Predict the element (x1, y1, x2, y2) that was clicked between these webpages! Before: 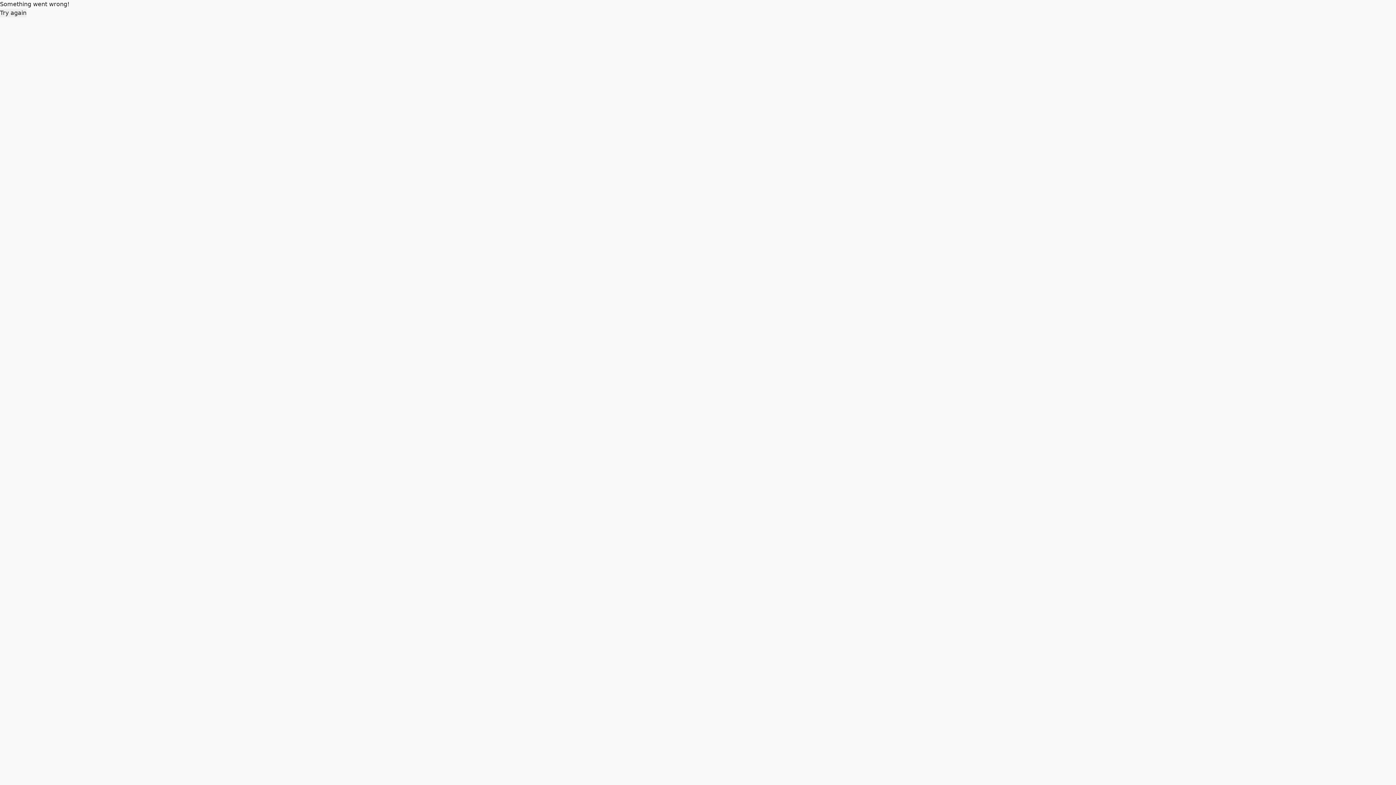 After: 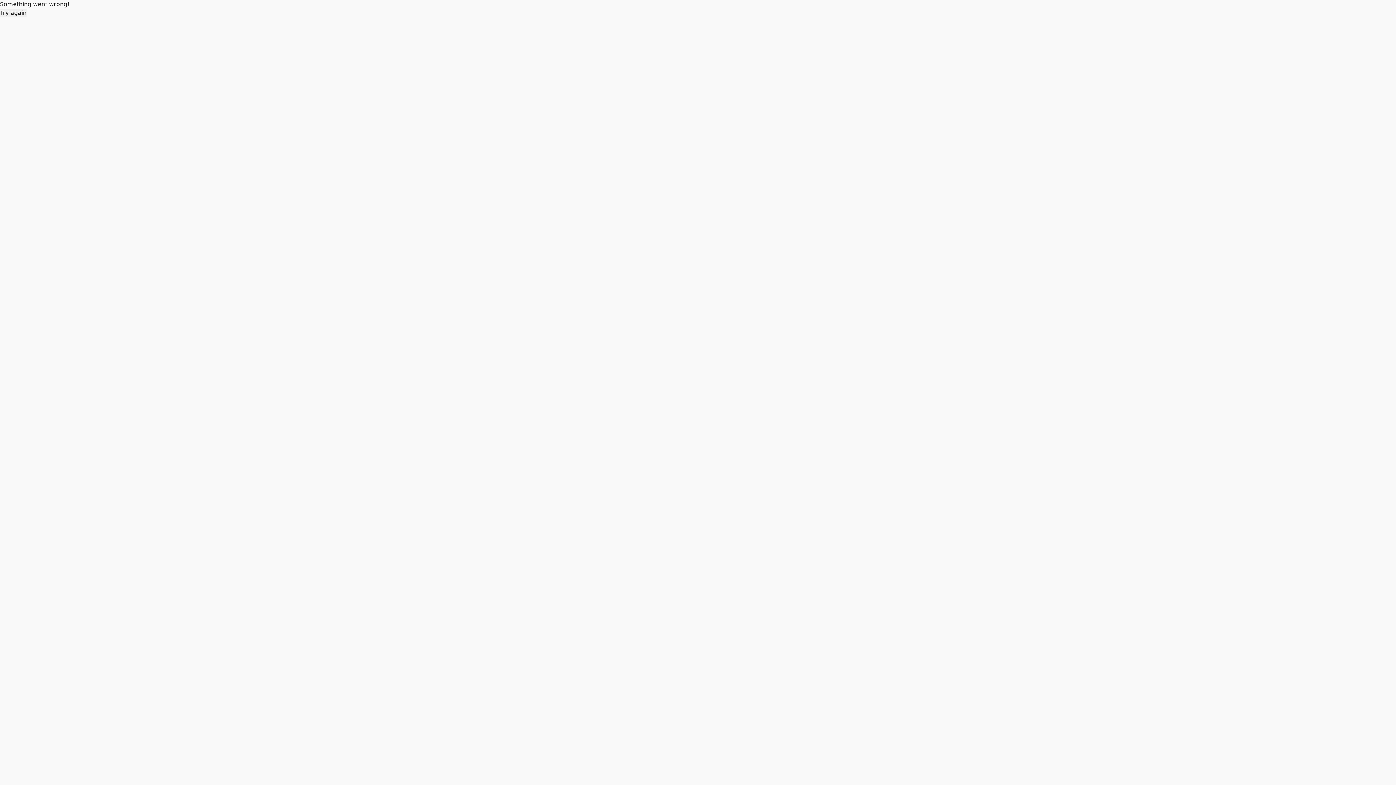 Action: bbox: (0, 8, 26, 17) label: Try again